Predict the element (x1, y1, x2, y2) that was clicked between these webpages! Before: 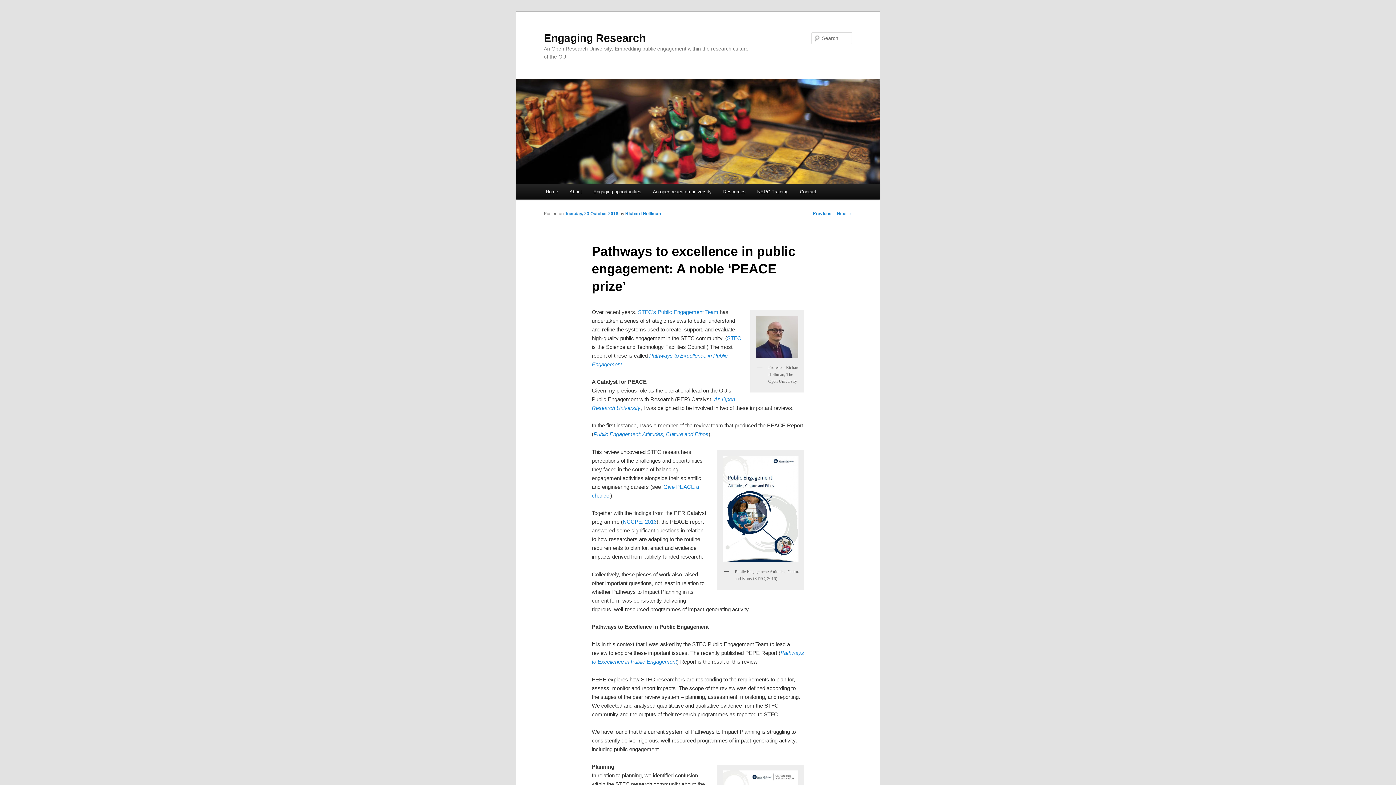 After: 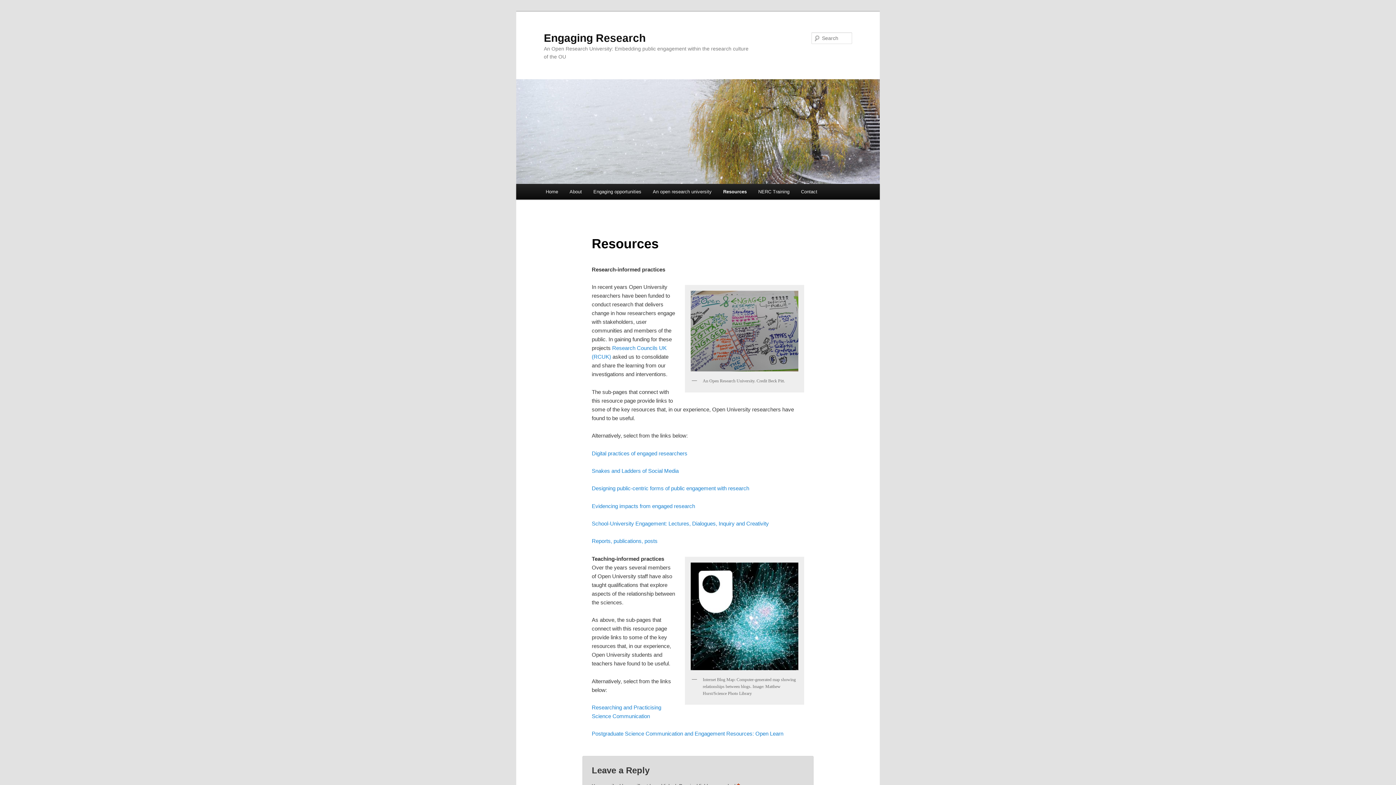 Action: bbox: (717, 184, 751, 199) label: Resources